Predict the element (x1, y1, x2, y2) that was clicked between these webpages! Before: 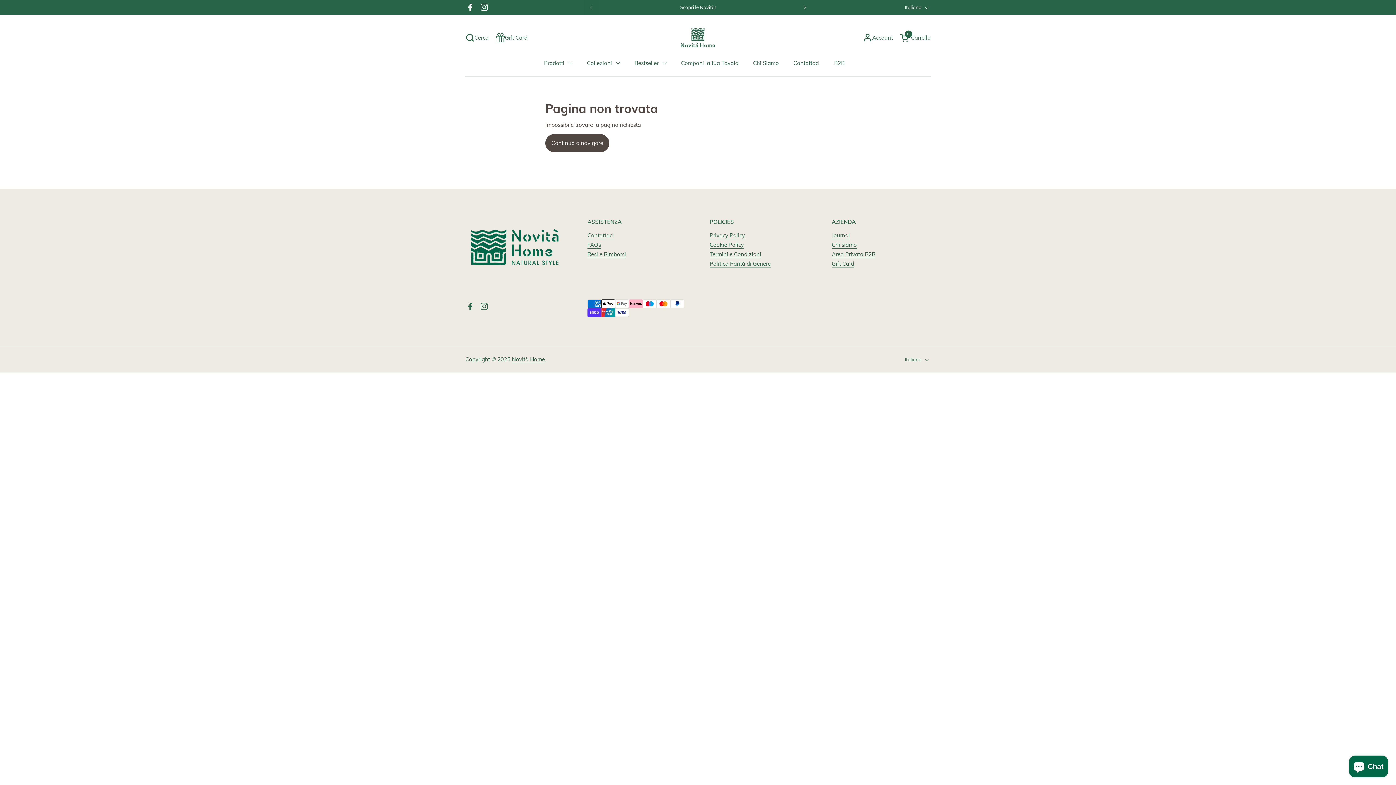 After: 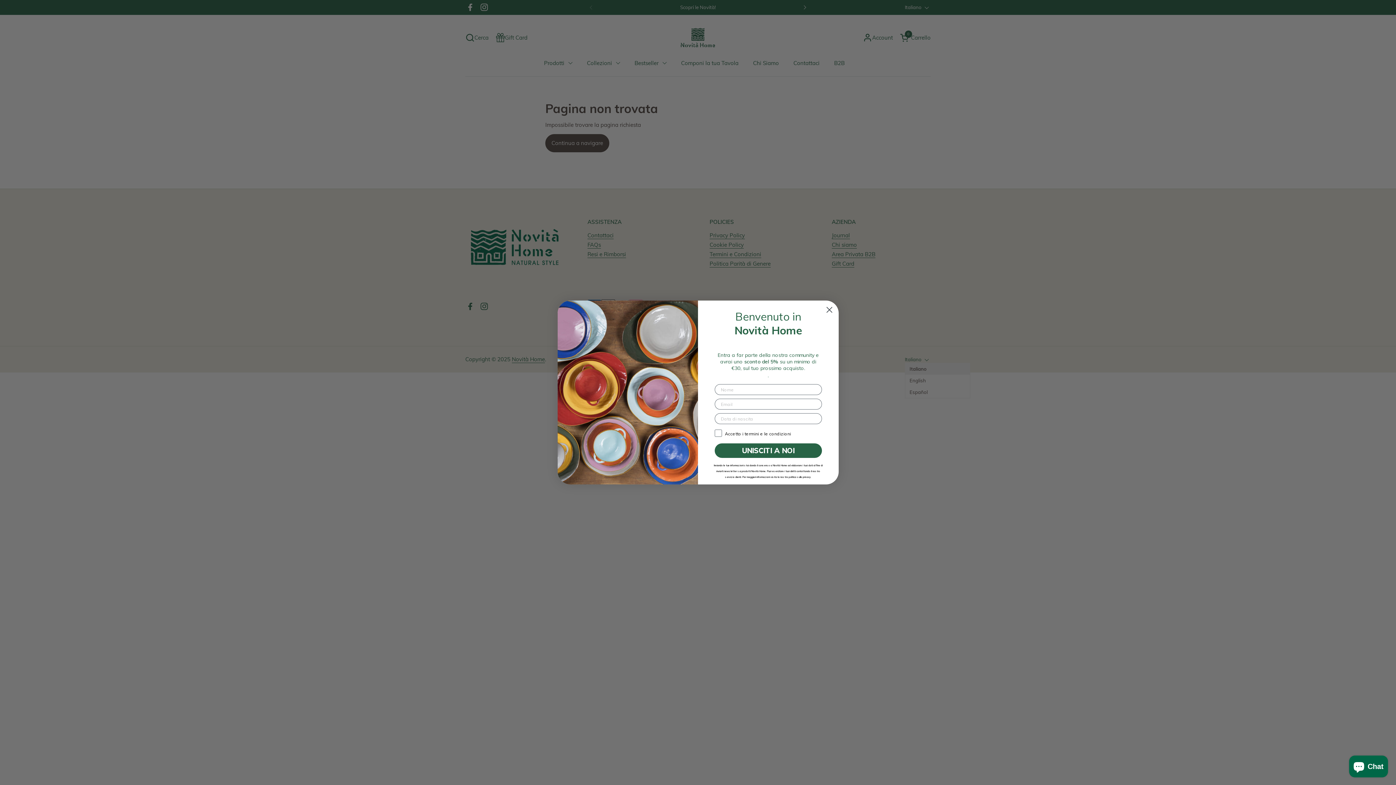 Action: bbox: (905, 356, 929, 363) label: Italiano 